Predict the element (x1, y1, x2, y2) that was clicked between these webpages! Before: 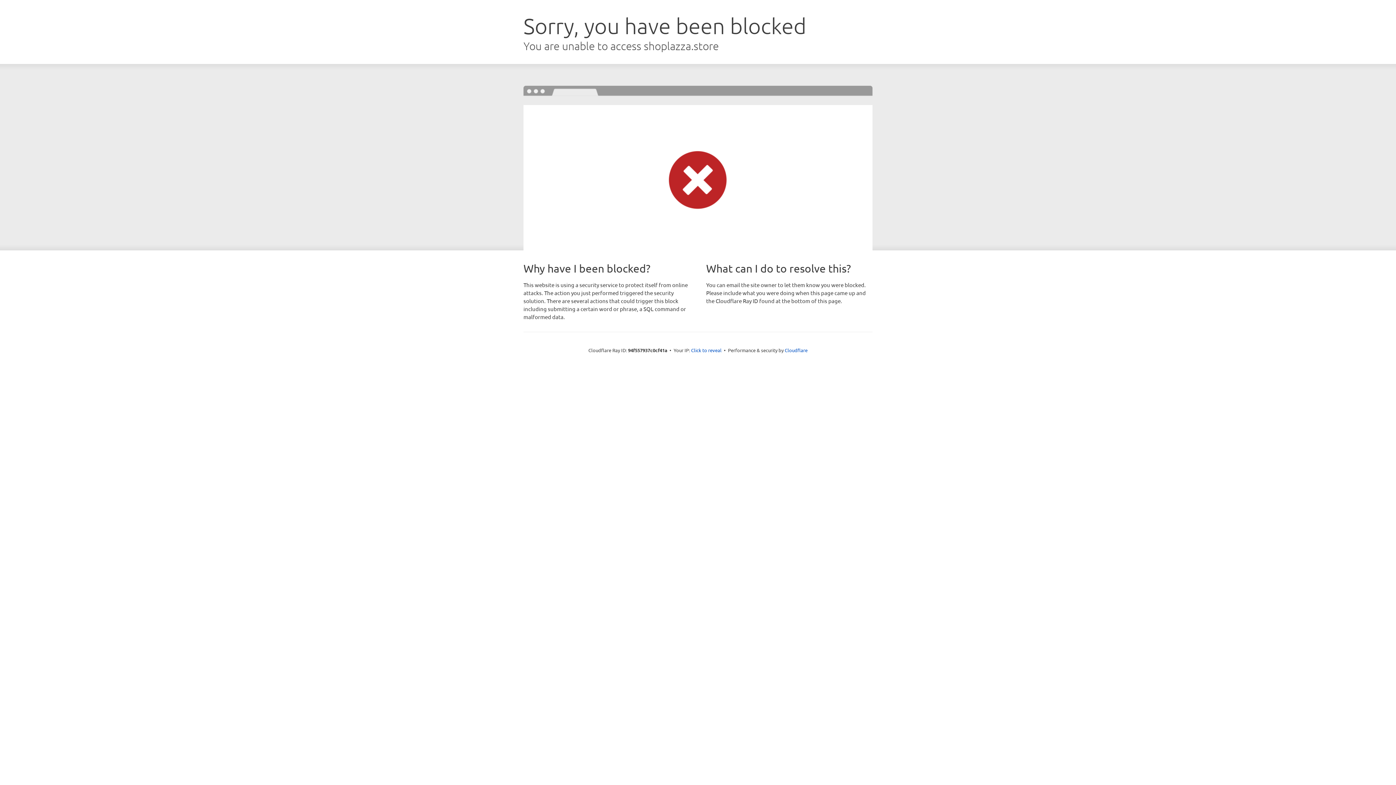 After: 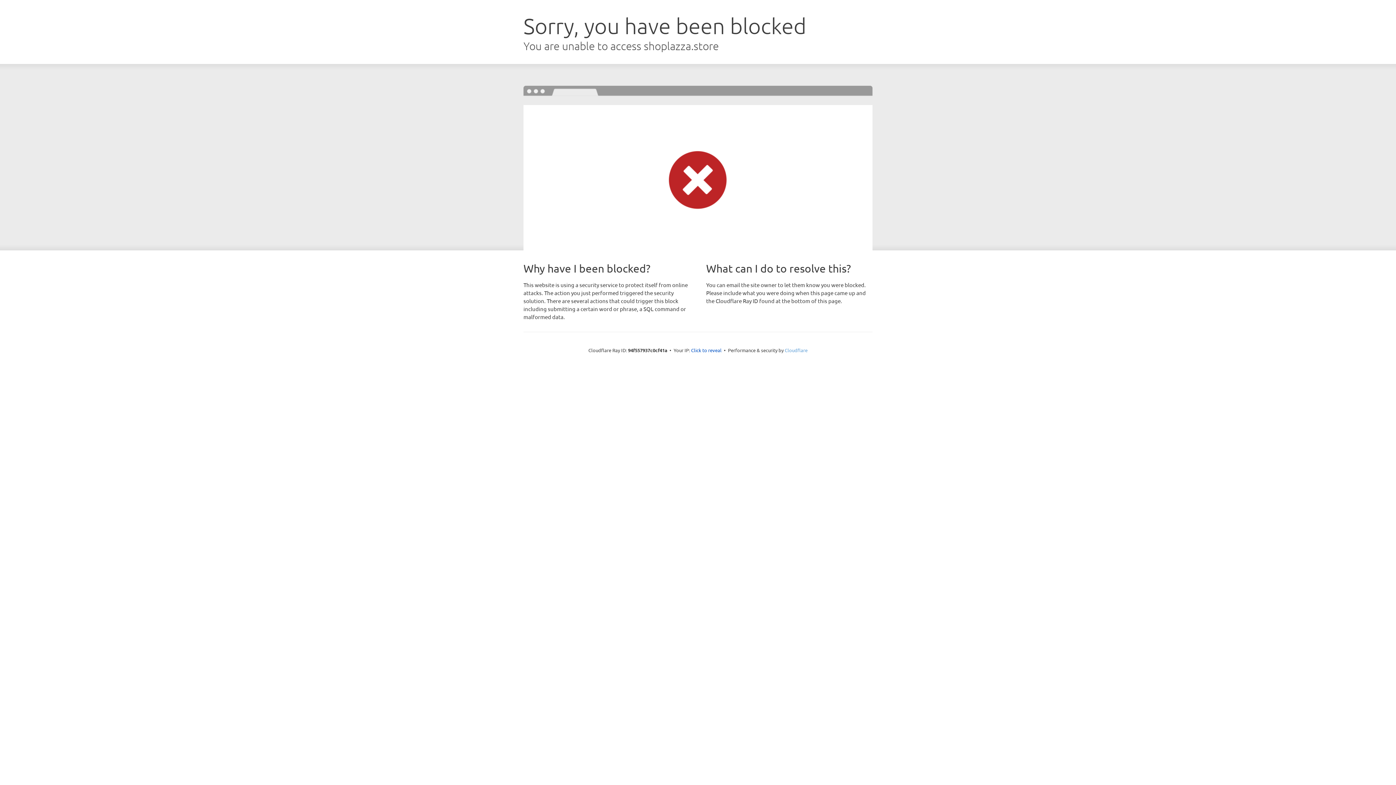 Action: label: Cloudflare bbox: (784, 347, 807, 353)